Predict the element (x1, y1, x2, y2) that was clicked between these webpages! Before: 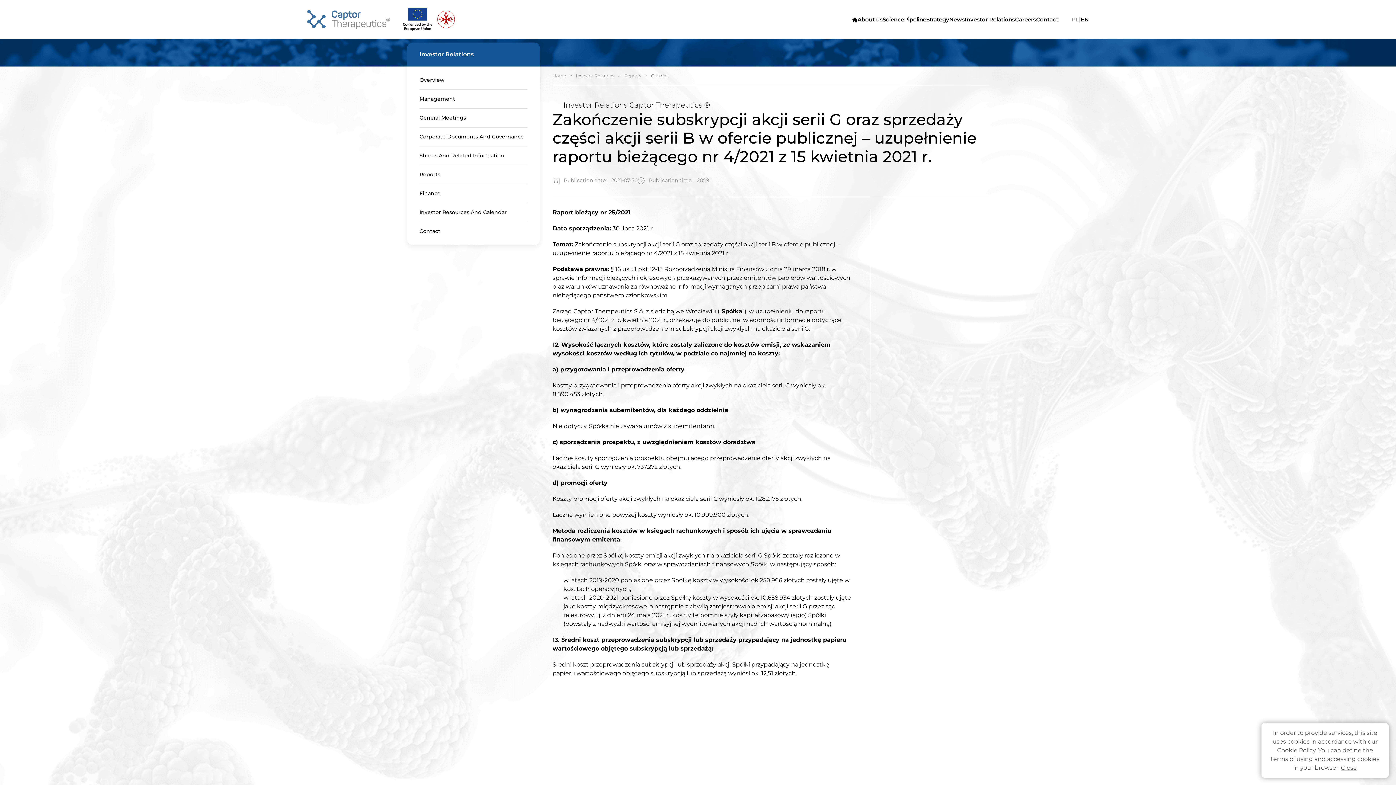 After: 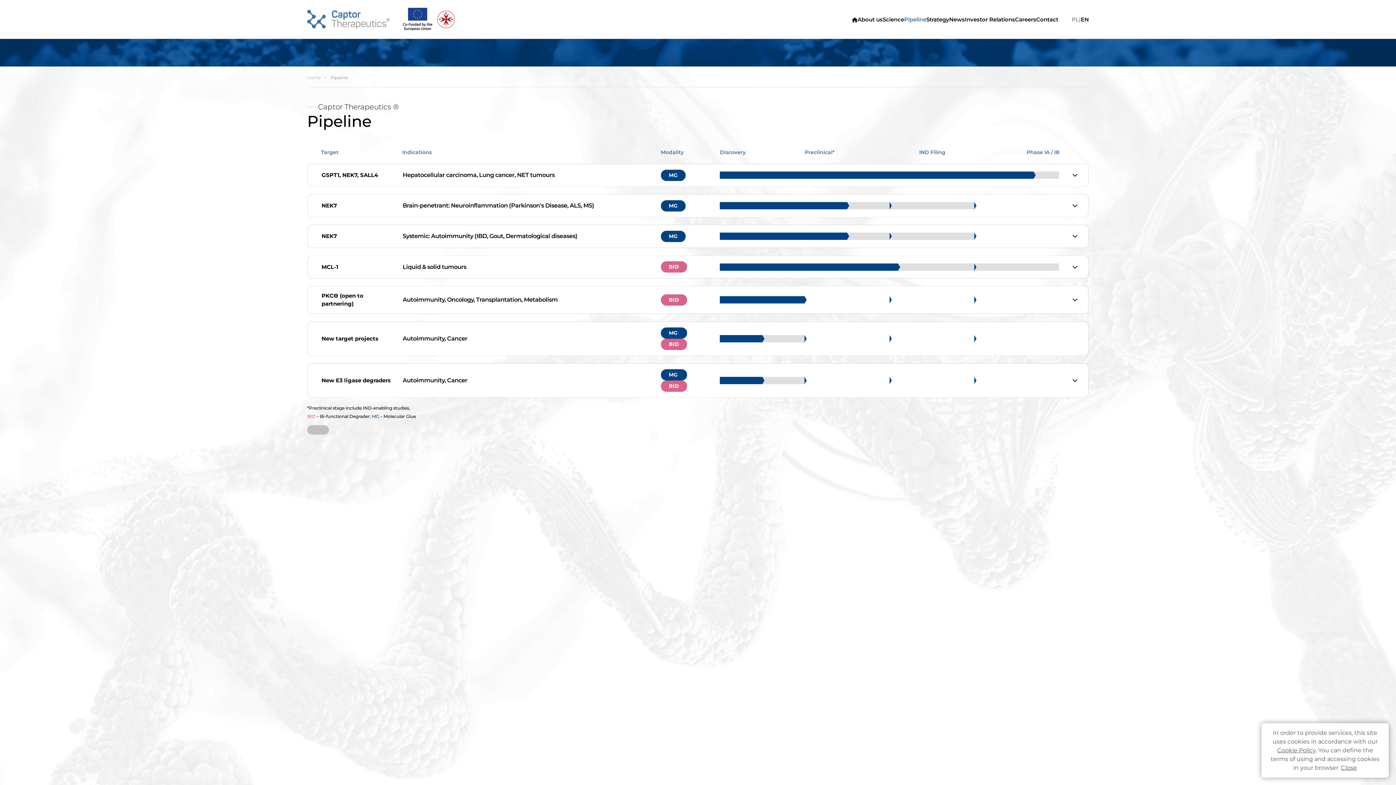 Action: bbox: (904, 15, 926, 22) label: Pipeline